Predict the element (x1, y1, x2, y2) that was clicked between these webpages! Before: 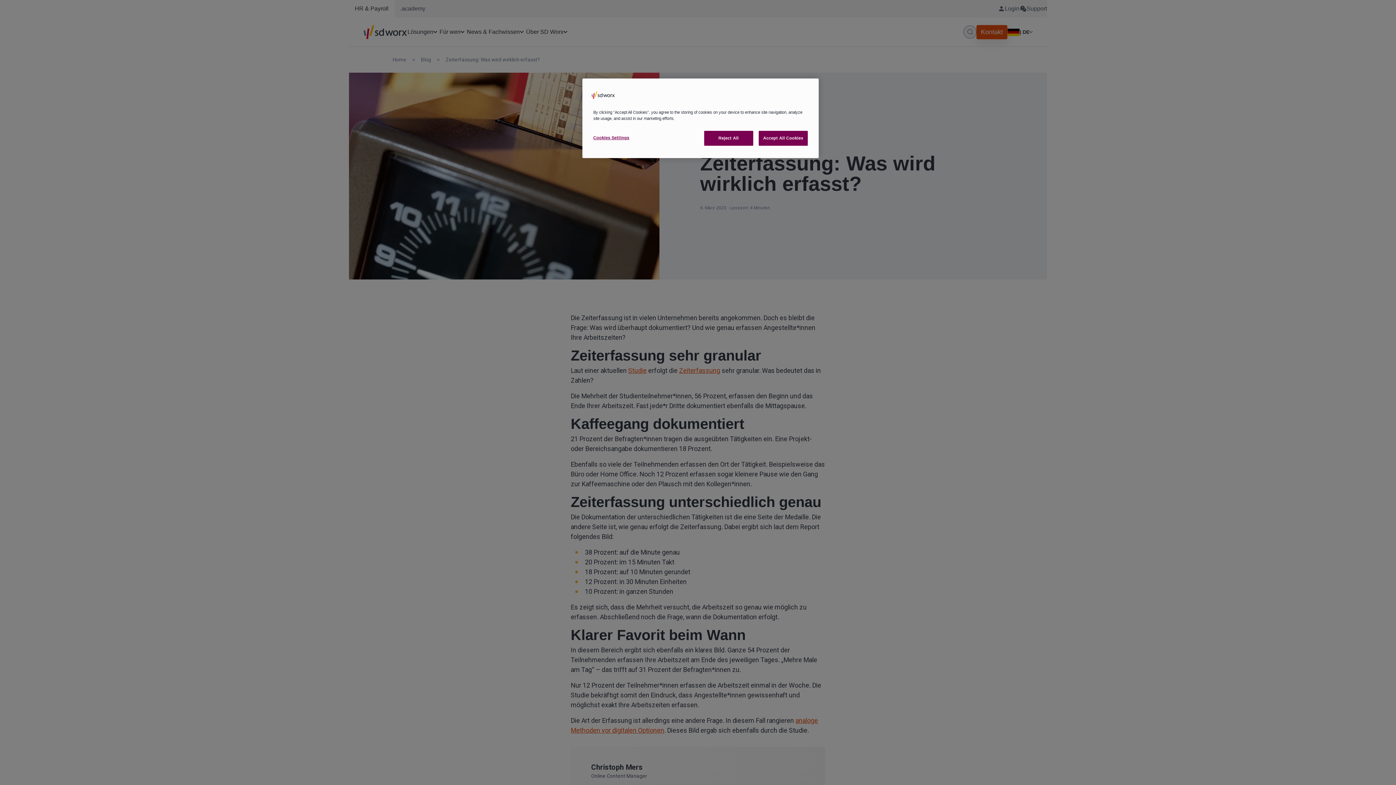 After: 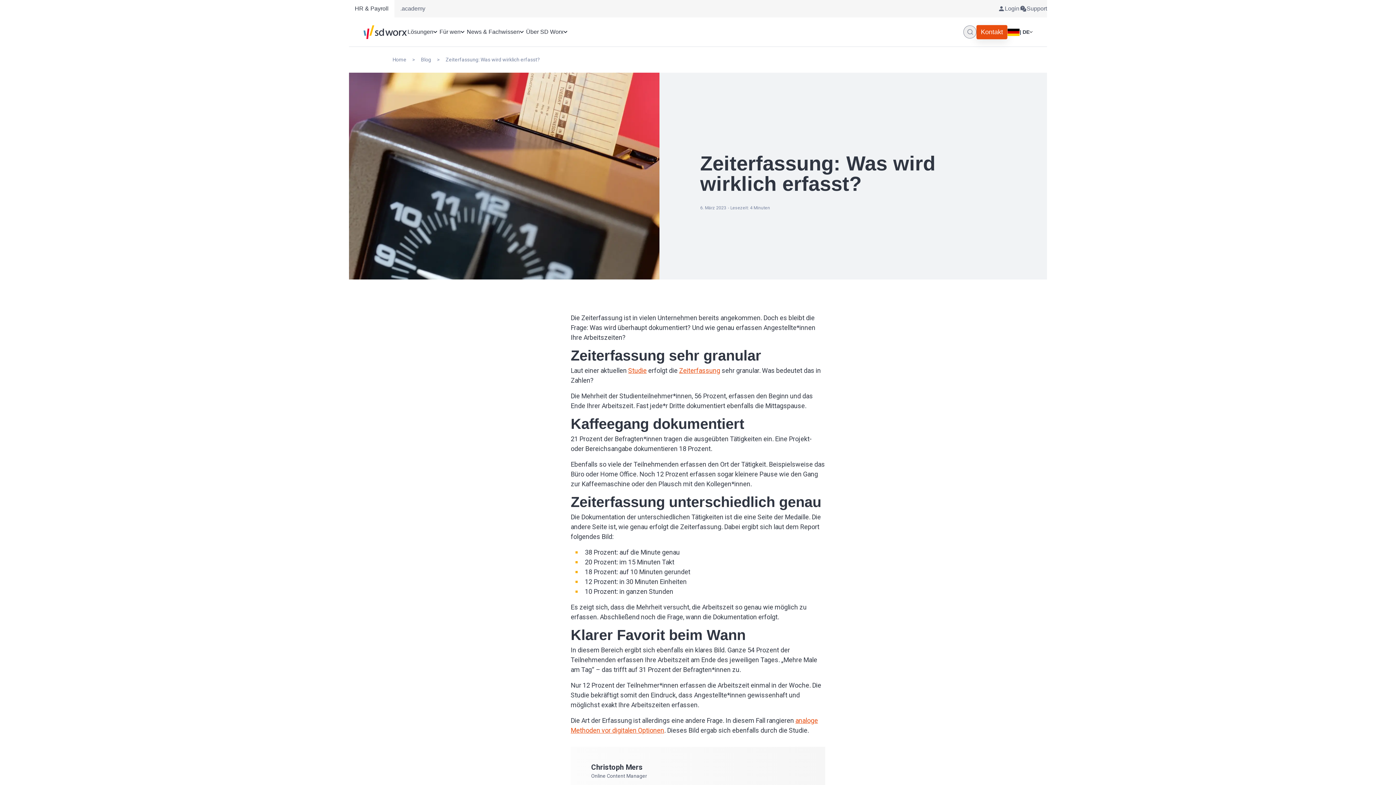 Action: label: Reject All bbox: (704, 130, 753, 145)